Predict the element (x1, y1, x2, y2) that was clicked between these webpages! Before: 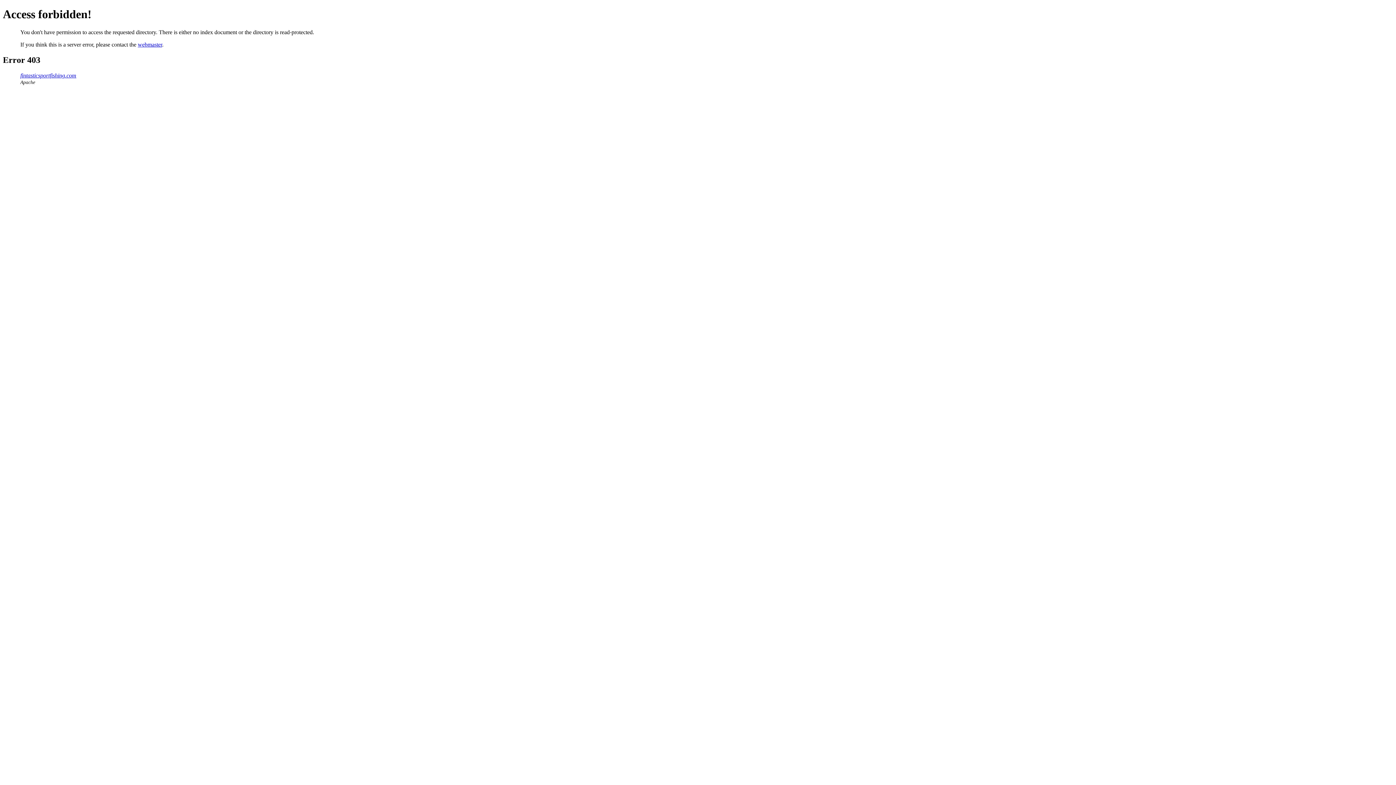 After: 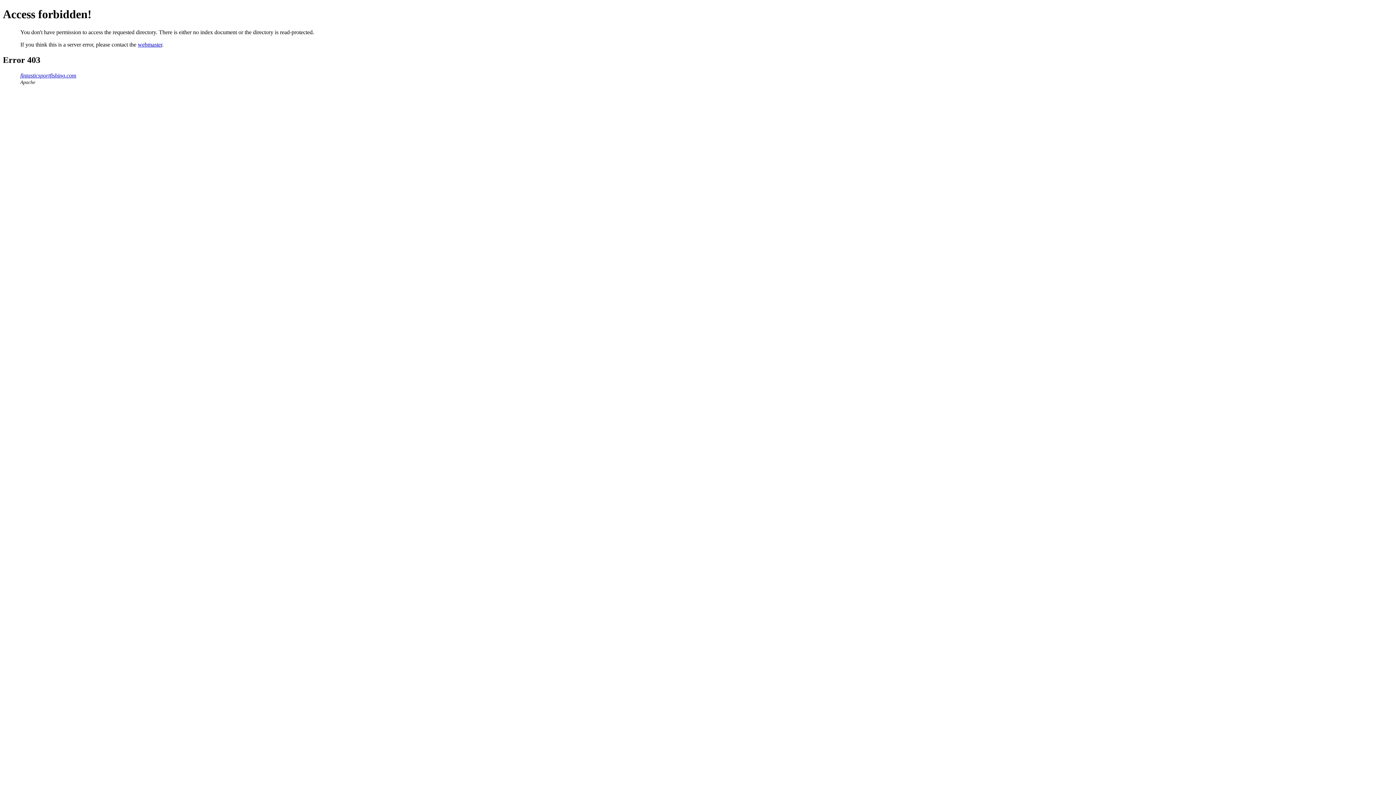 Action: label: fintasticsportfishing.com bbox: (20, 72, 76, 78)